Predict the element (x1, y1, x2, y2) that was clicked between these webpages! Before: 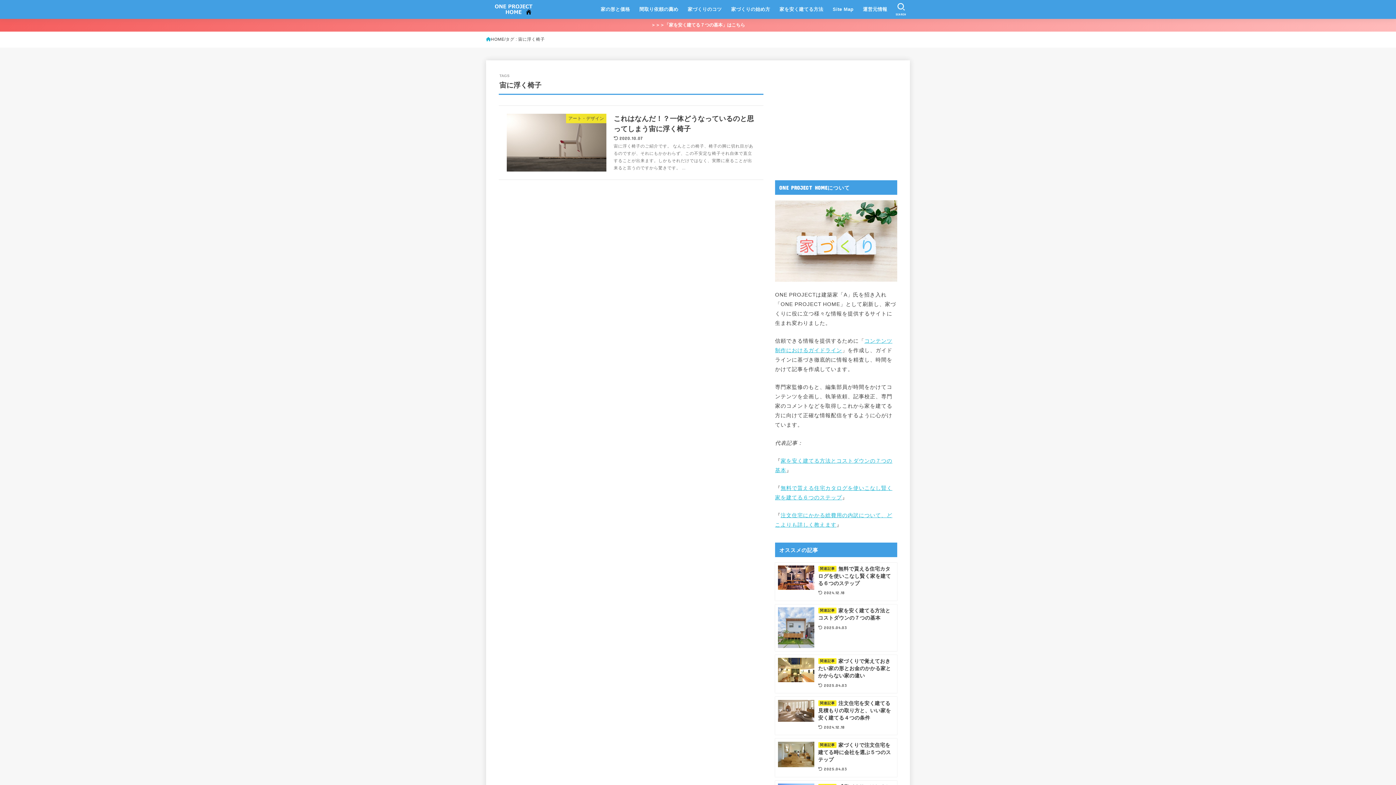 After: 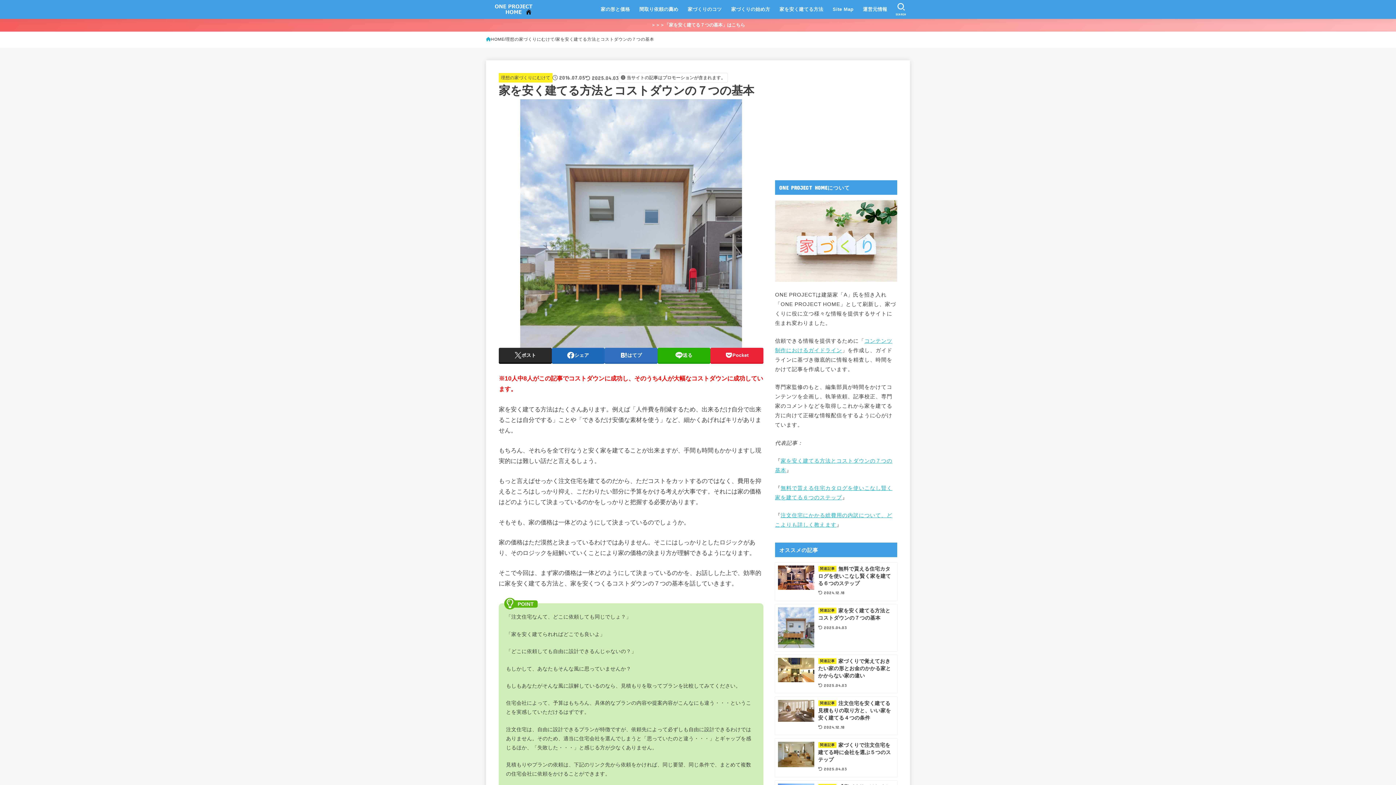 Action: bbox: (775, 1, 828, 17) label: 家を安く建てる方法